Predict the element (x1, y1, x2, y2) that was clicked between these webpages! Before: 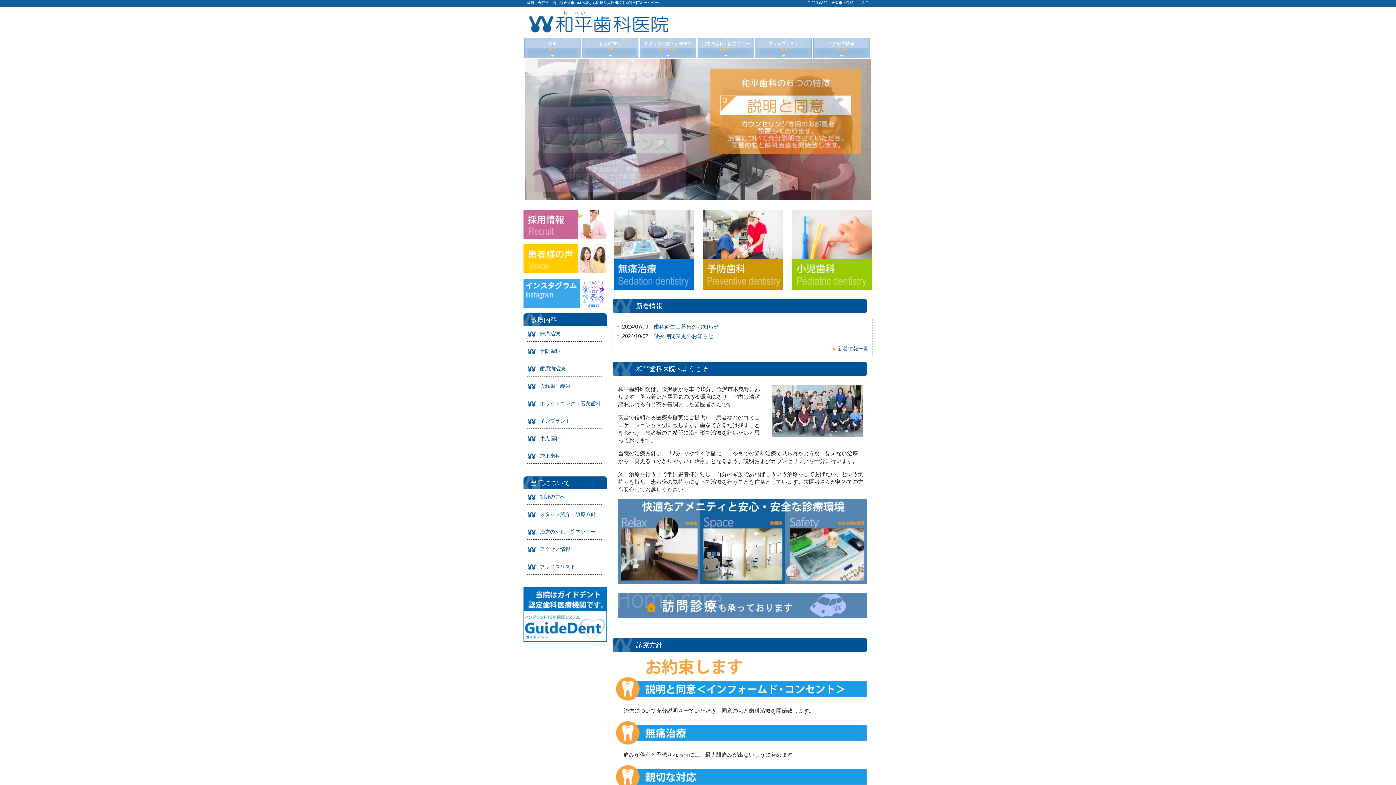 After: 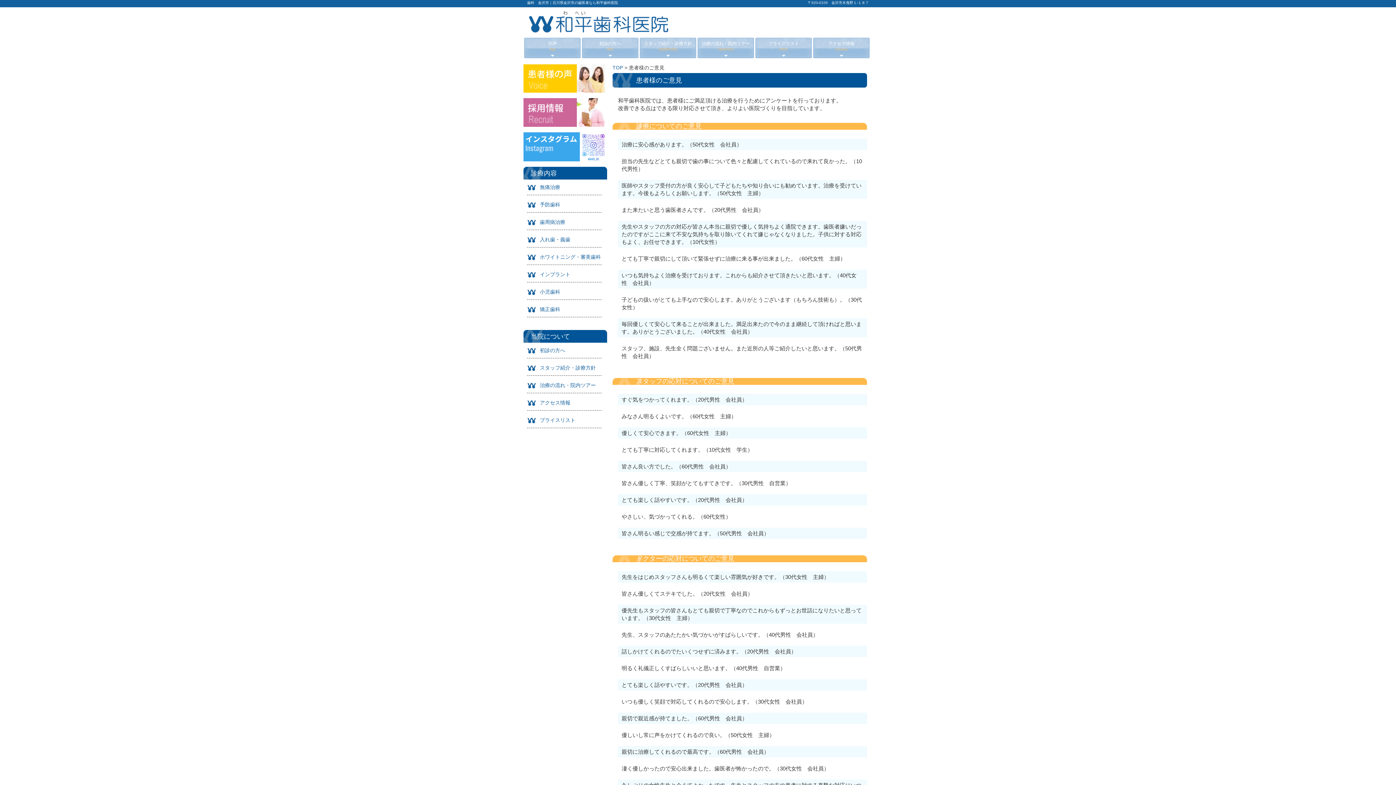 Action: bbox: (523, 255, 607, 261)